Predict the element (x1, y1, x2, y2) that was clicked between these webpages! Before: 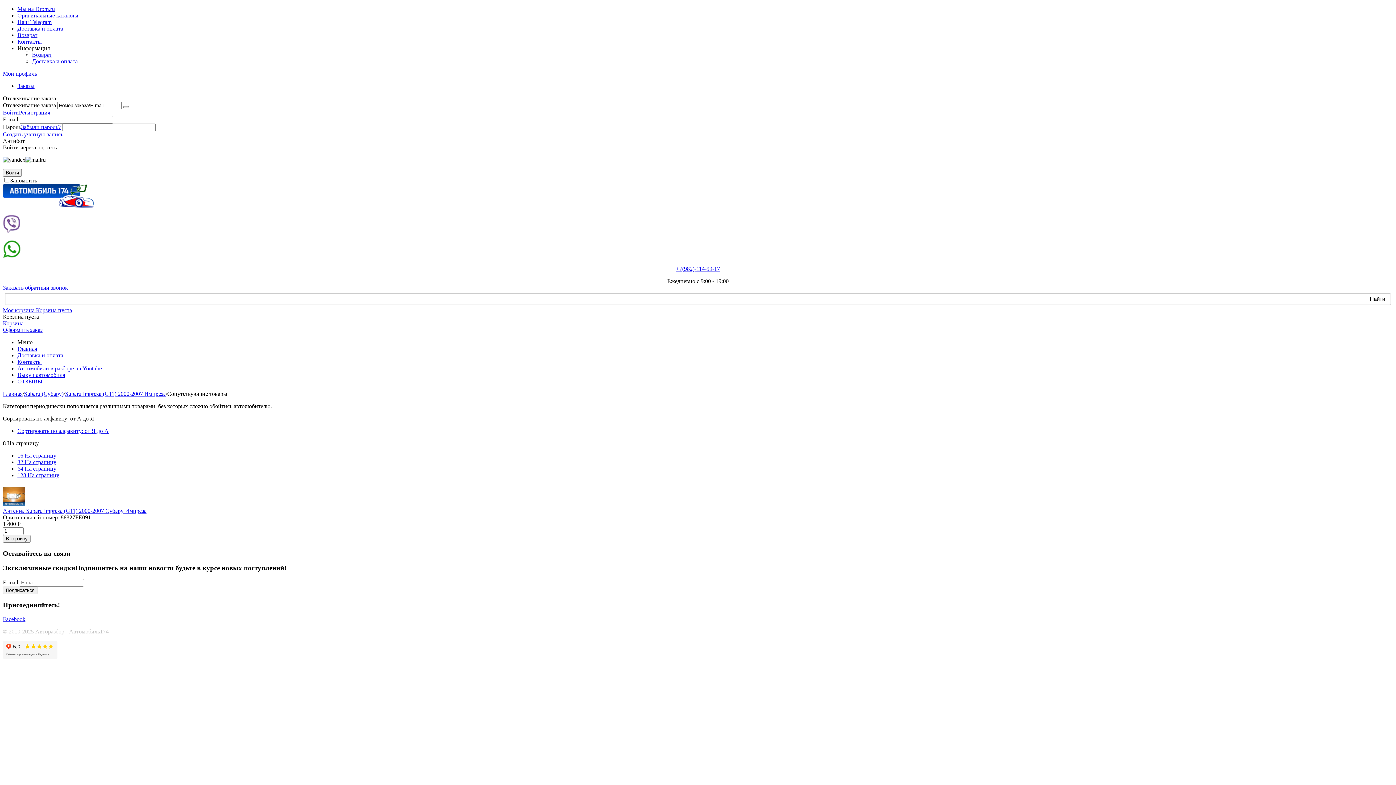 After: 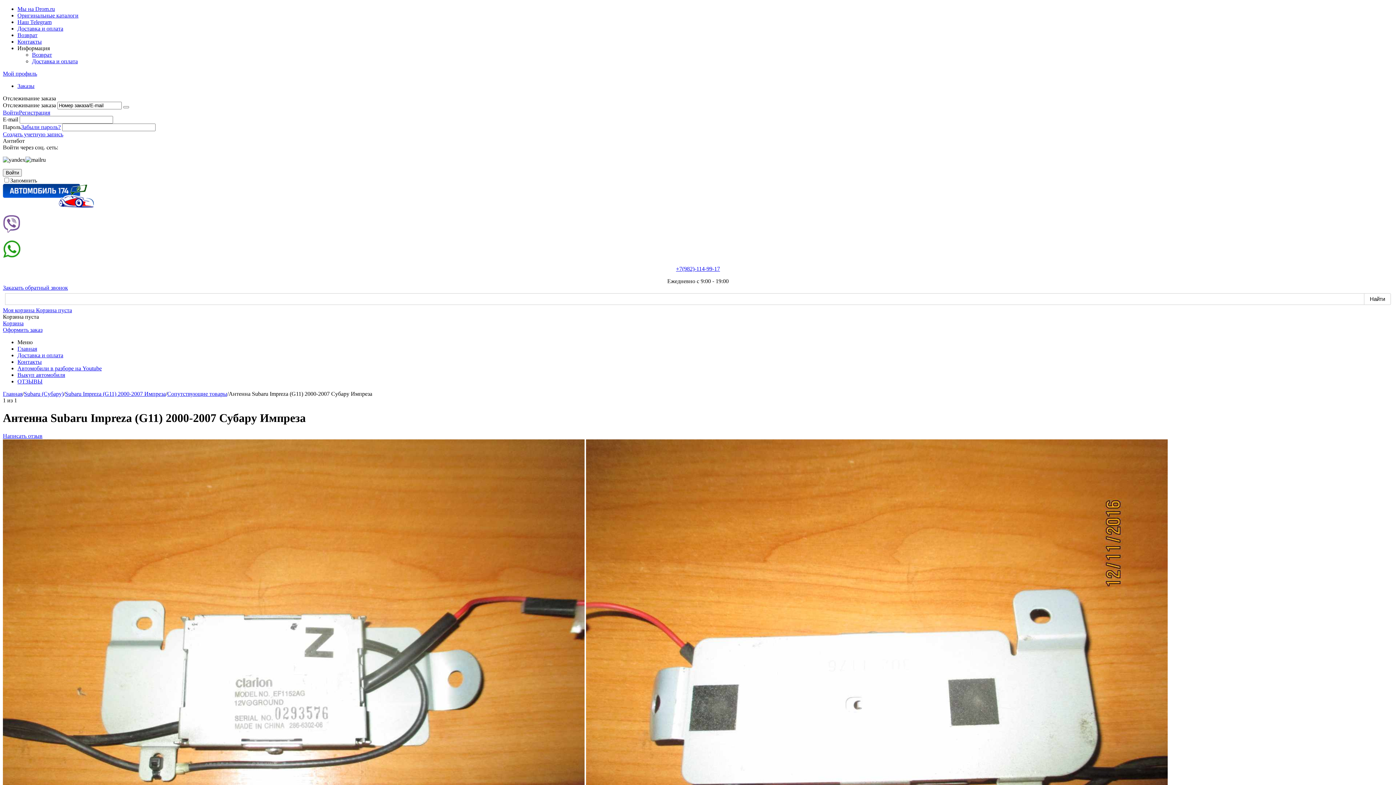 Action: label: Антенна Subaru Impreza (G11) 2000-2007 Субару Импреза bbox: (2, 508, 146, 514)